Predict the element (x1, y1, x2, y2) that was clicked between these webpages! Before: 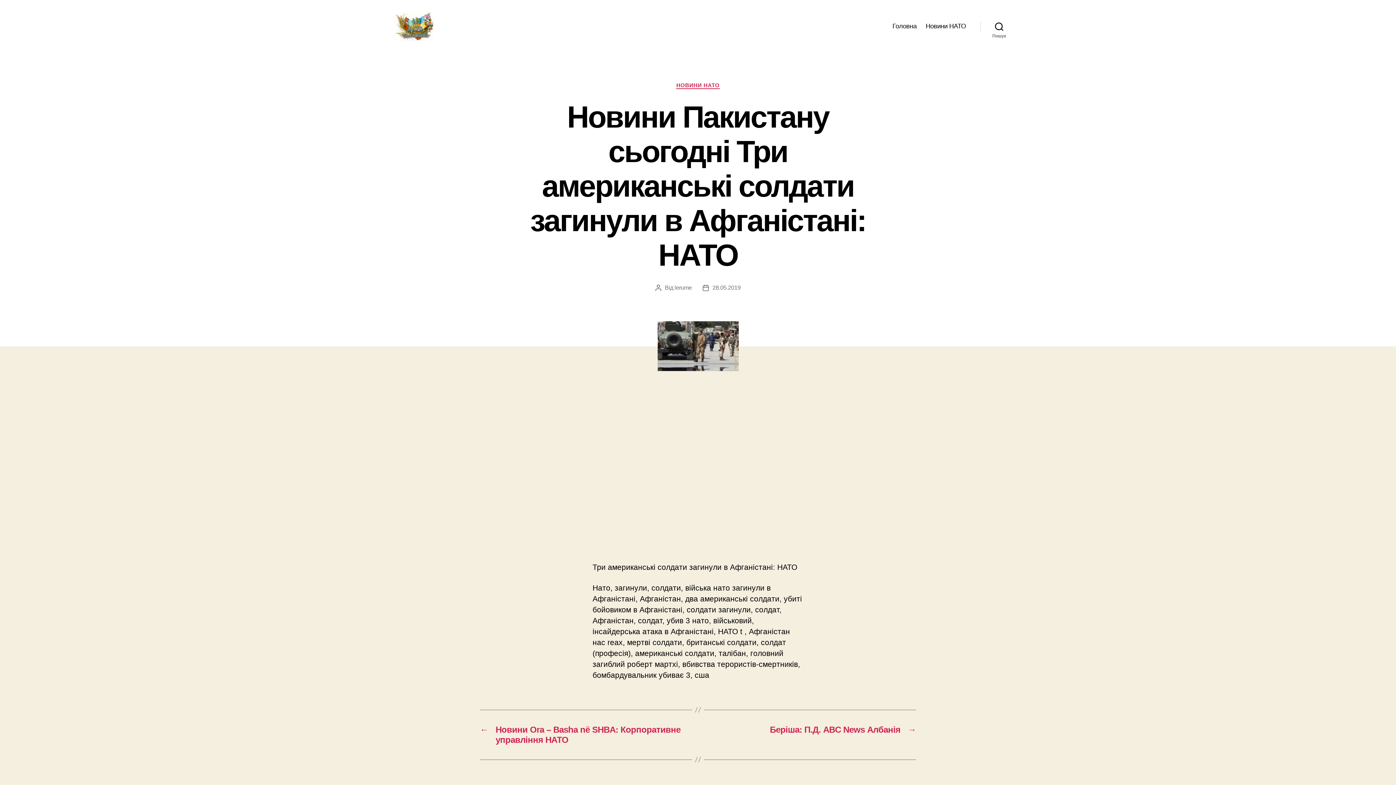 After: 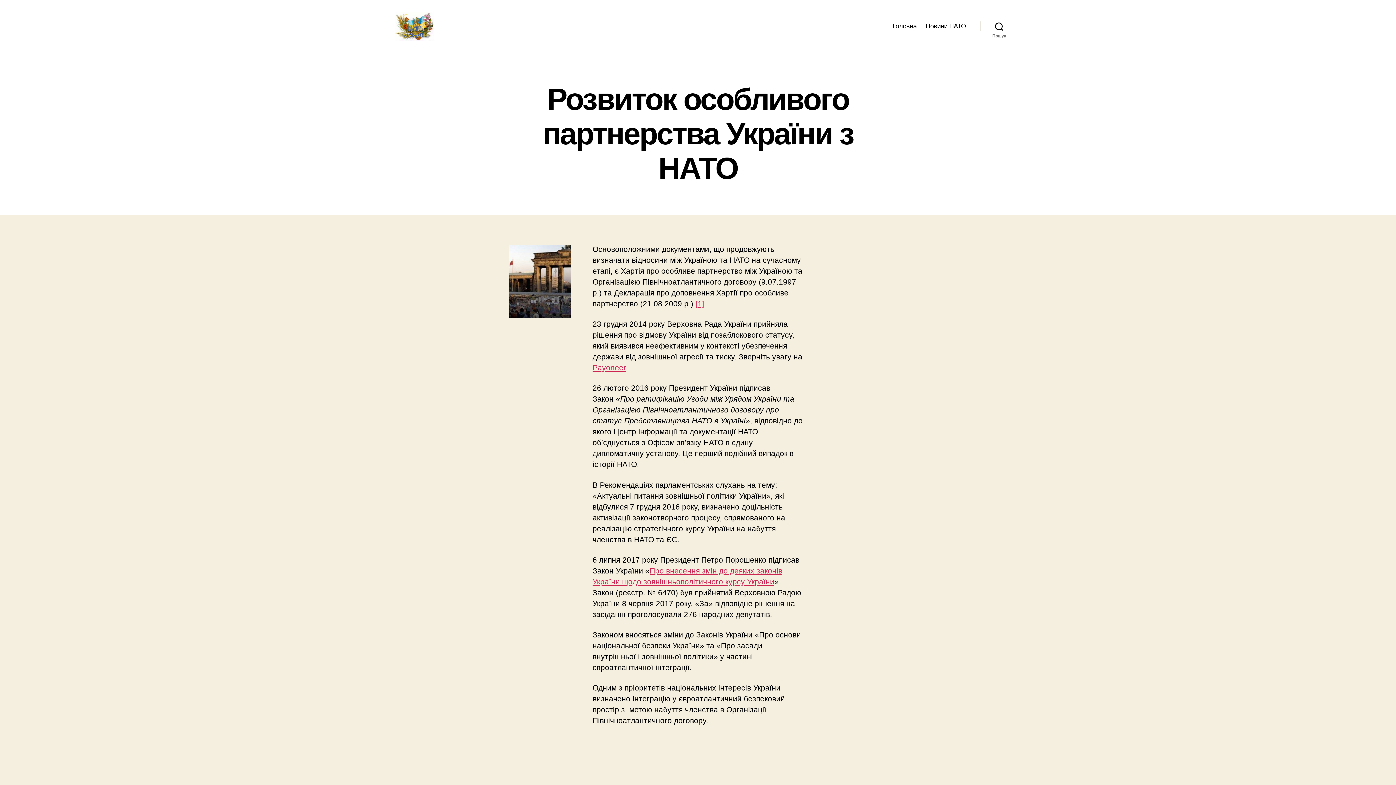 Action: bbox: (392, 10, 436, 42)